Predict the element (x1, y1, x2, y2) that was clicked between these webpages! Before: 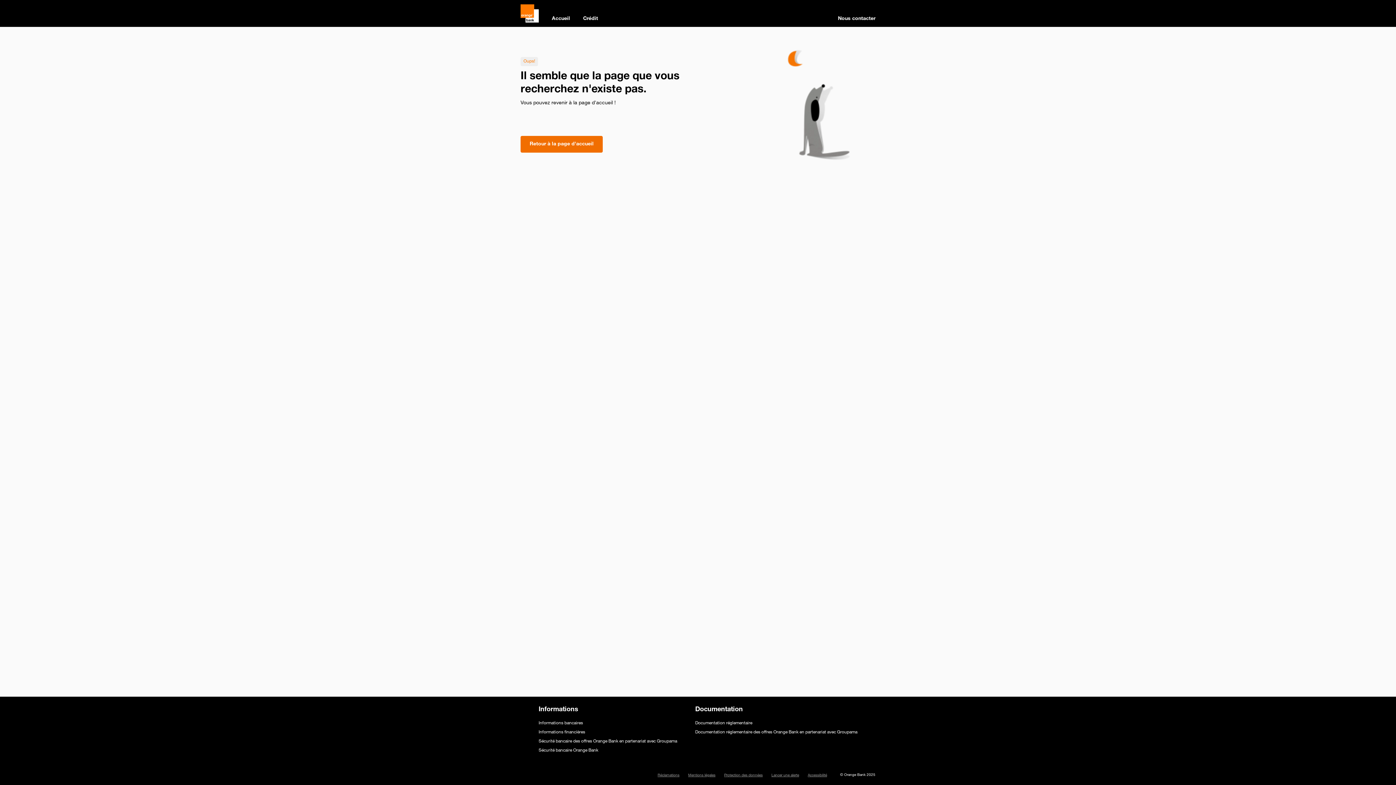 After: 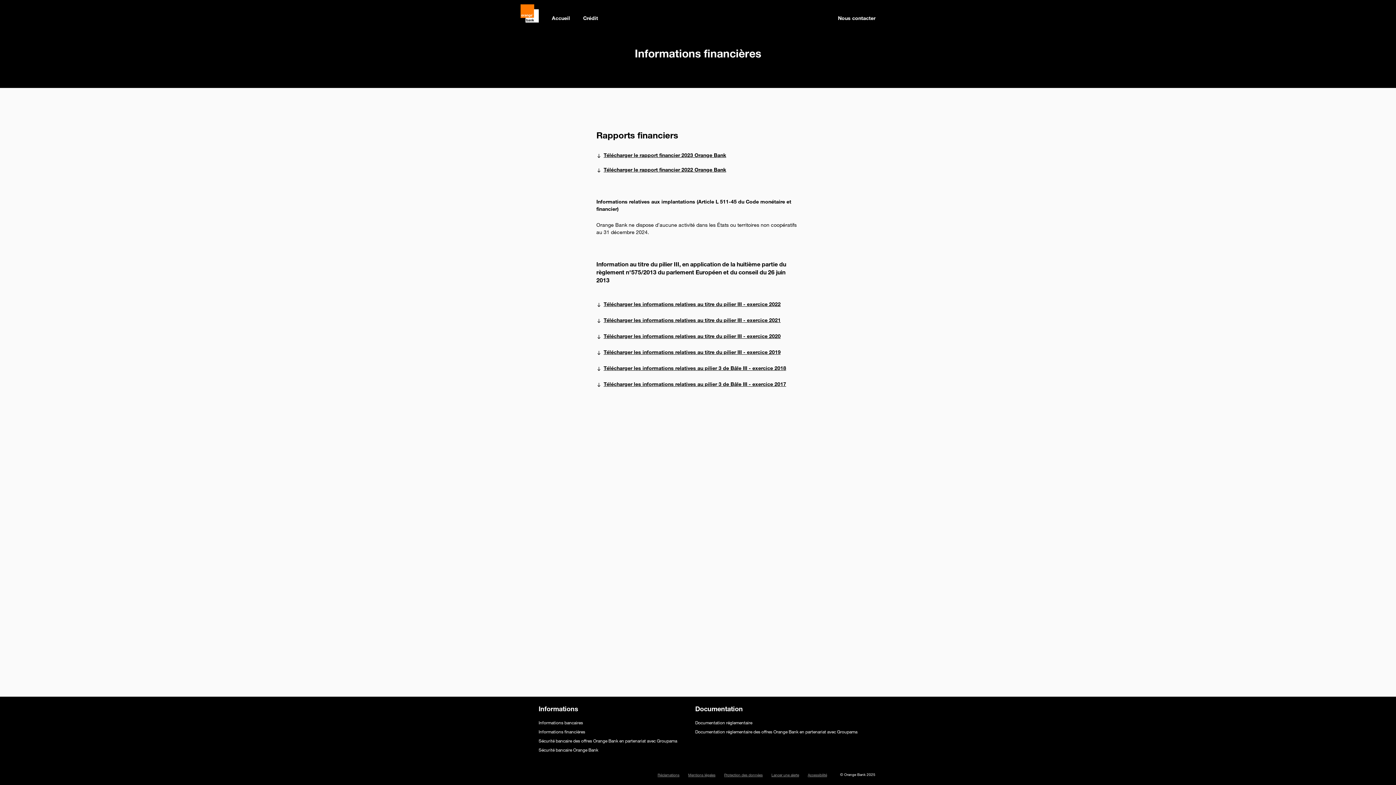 Action: label: Informations financières bbox: (538, 729, 677, 736)